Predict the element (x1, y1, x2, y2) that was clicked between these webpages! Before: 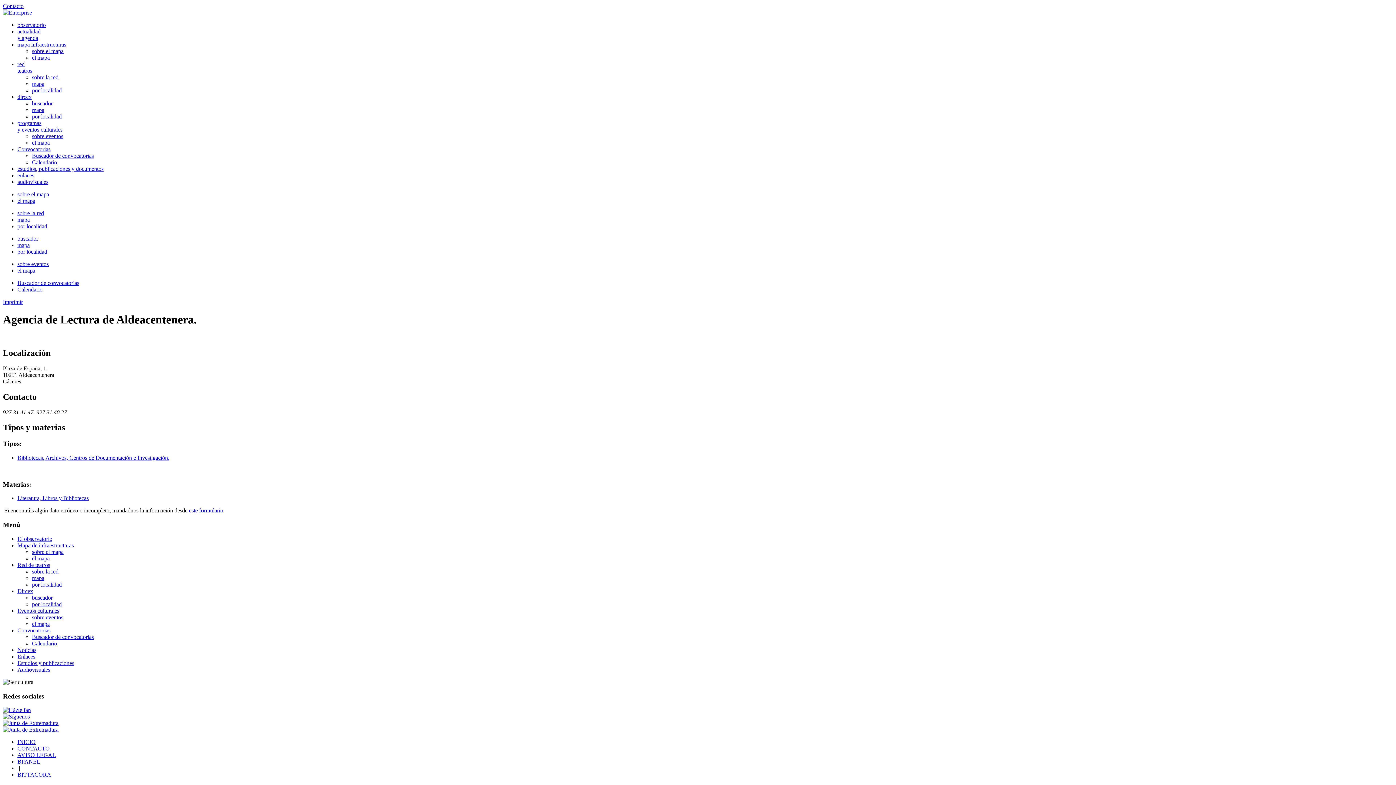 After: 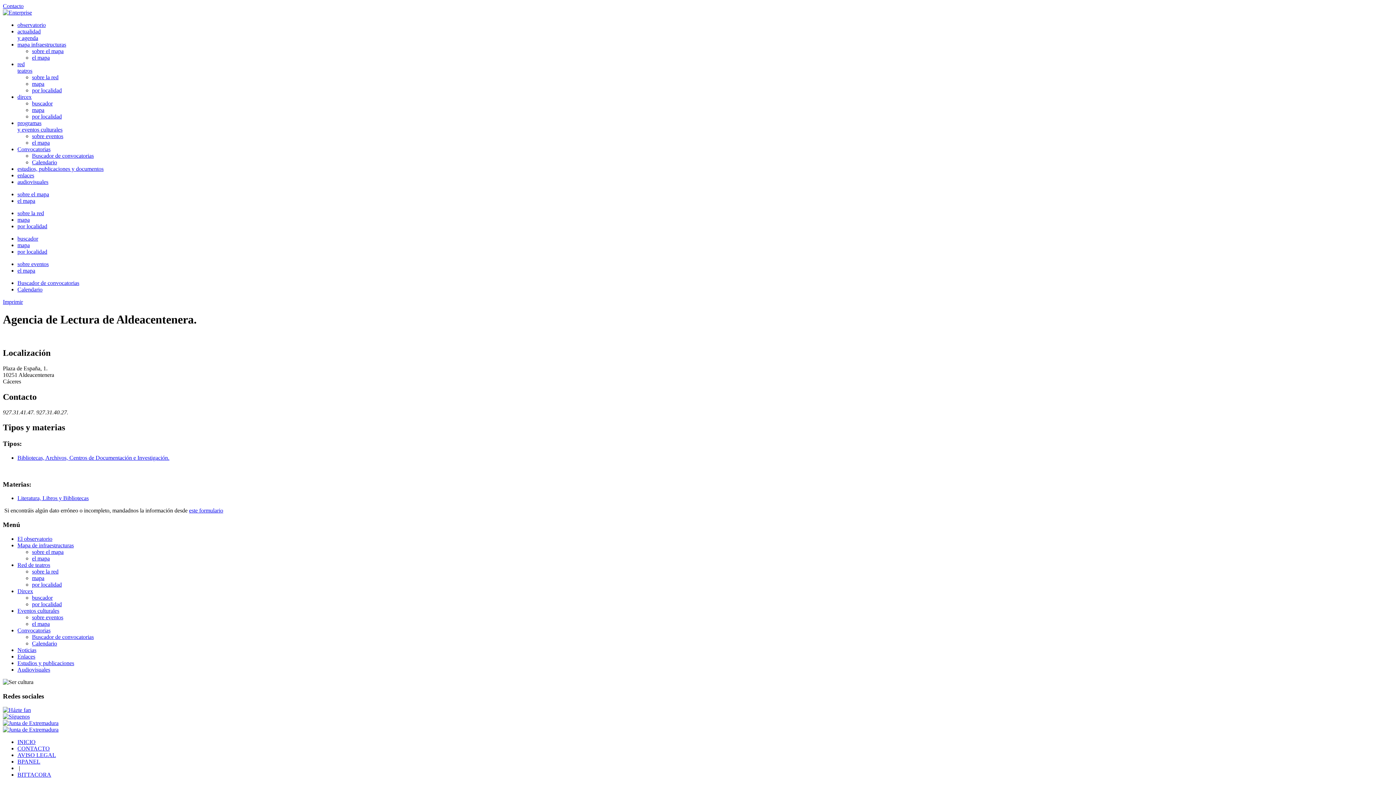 Action: bbox: (2, 727, 58, 733)